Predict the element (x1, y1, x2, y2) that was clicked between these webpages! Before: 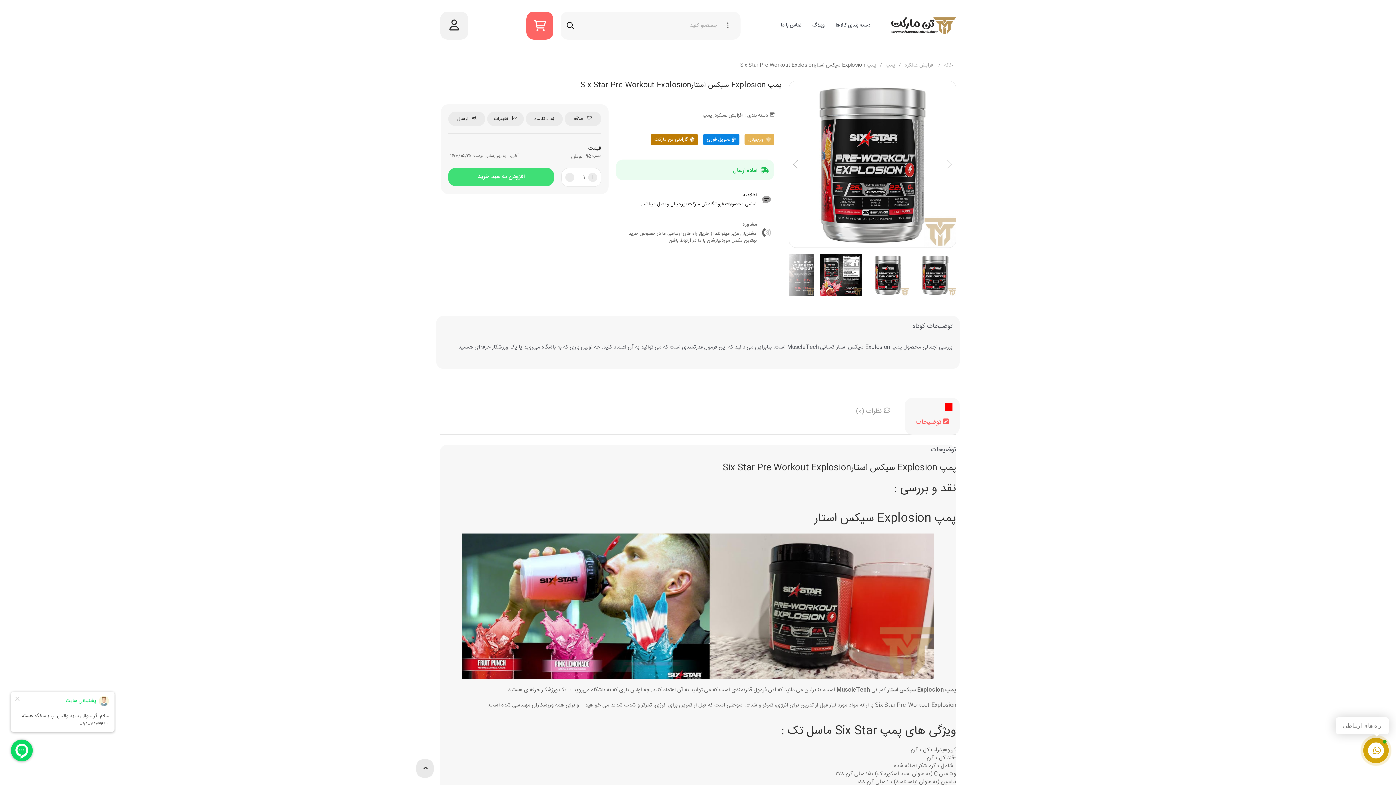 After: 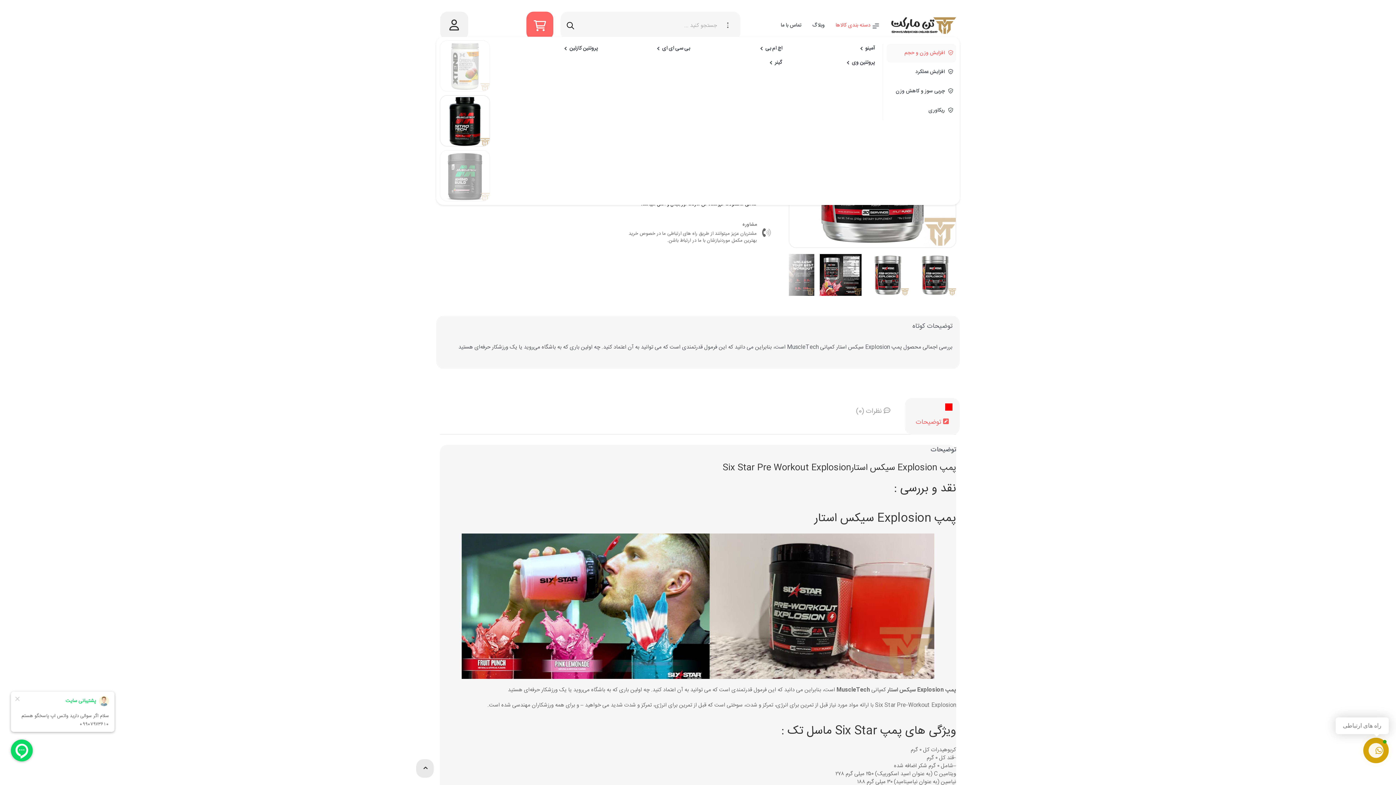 Action: bbox: (824, 18, 882, 33) label: دسته بندی کالاها